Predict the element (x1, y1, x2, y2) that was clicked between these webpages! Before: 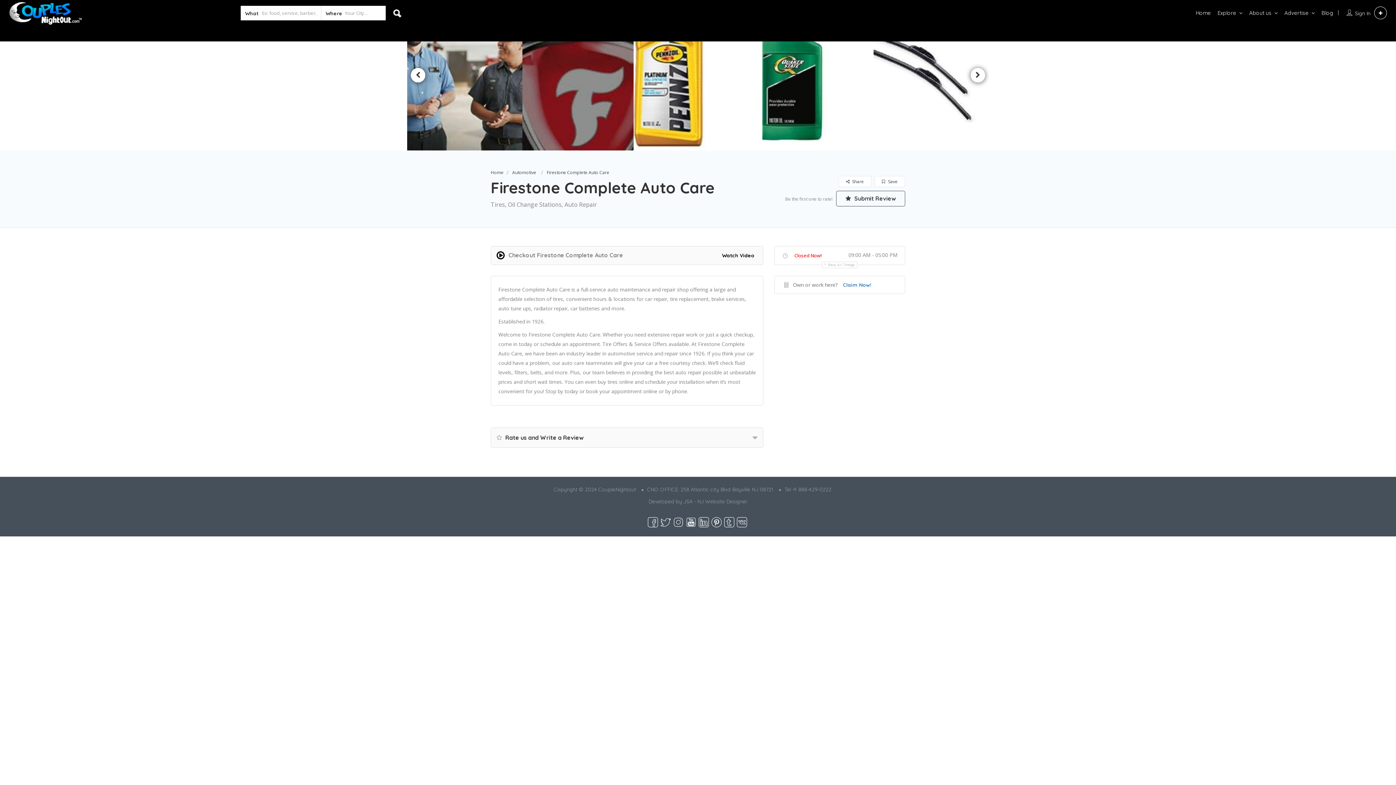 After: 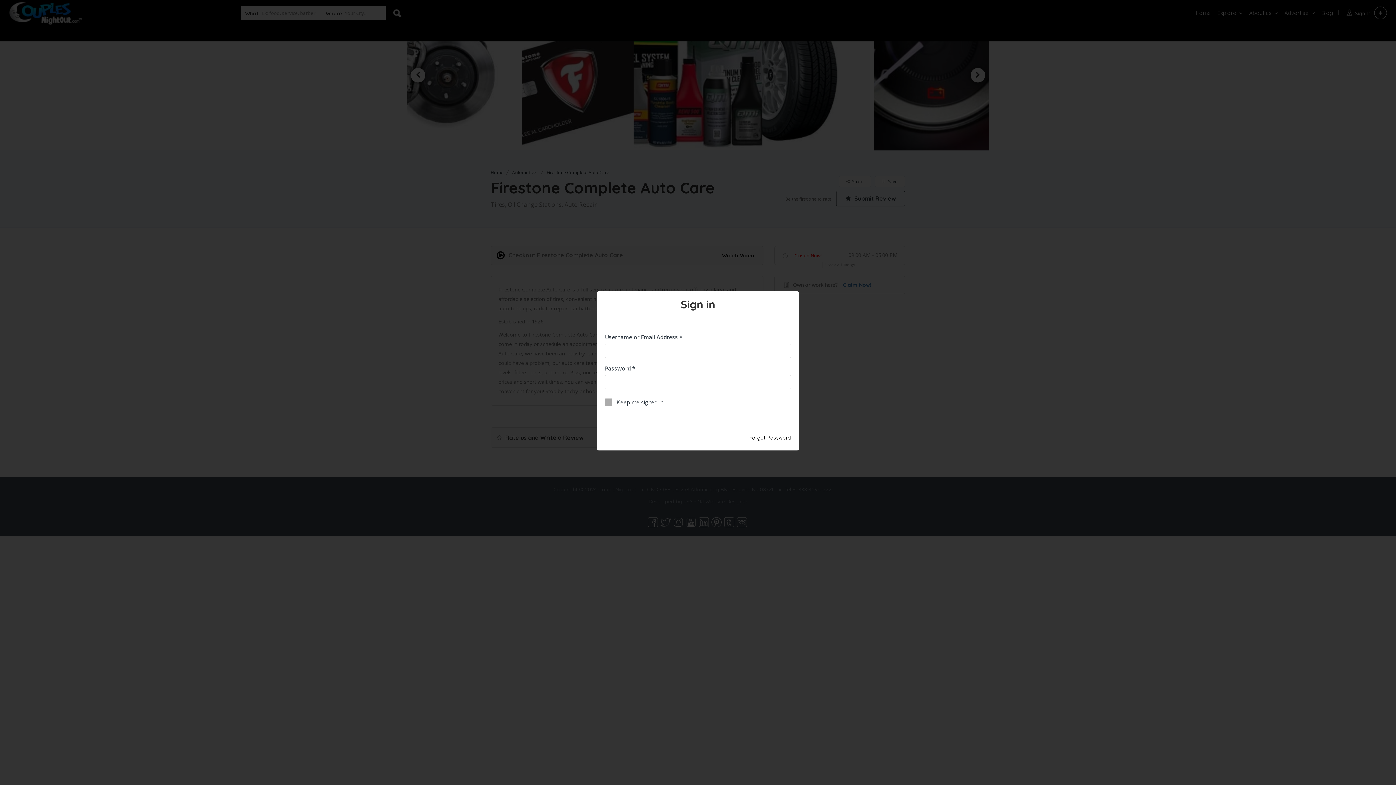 Action: bbox: (1355, 10, 1370, 16) label: Sign In